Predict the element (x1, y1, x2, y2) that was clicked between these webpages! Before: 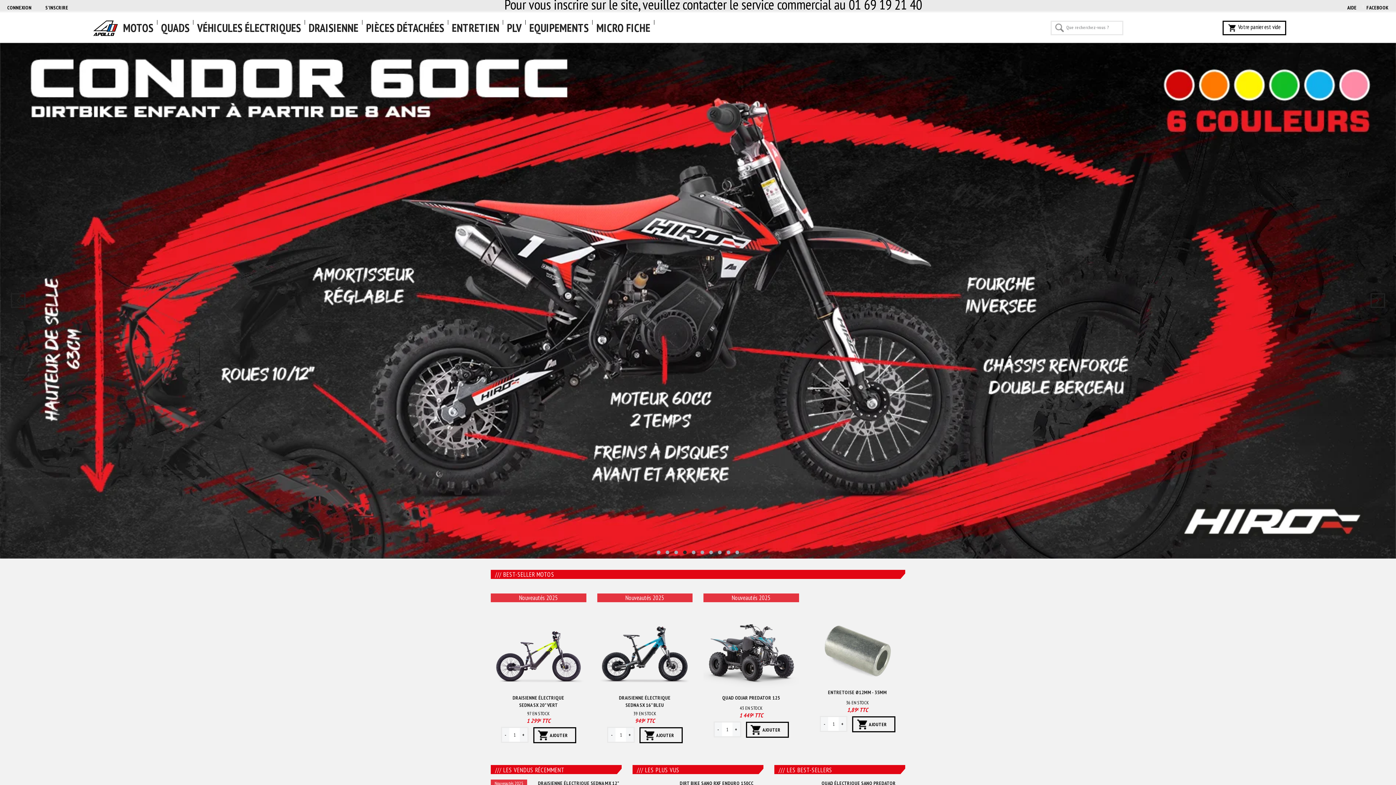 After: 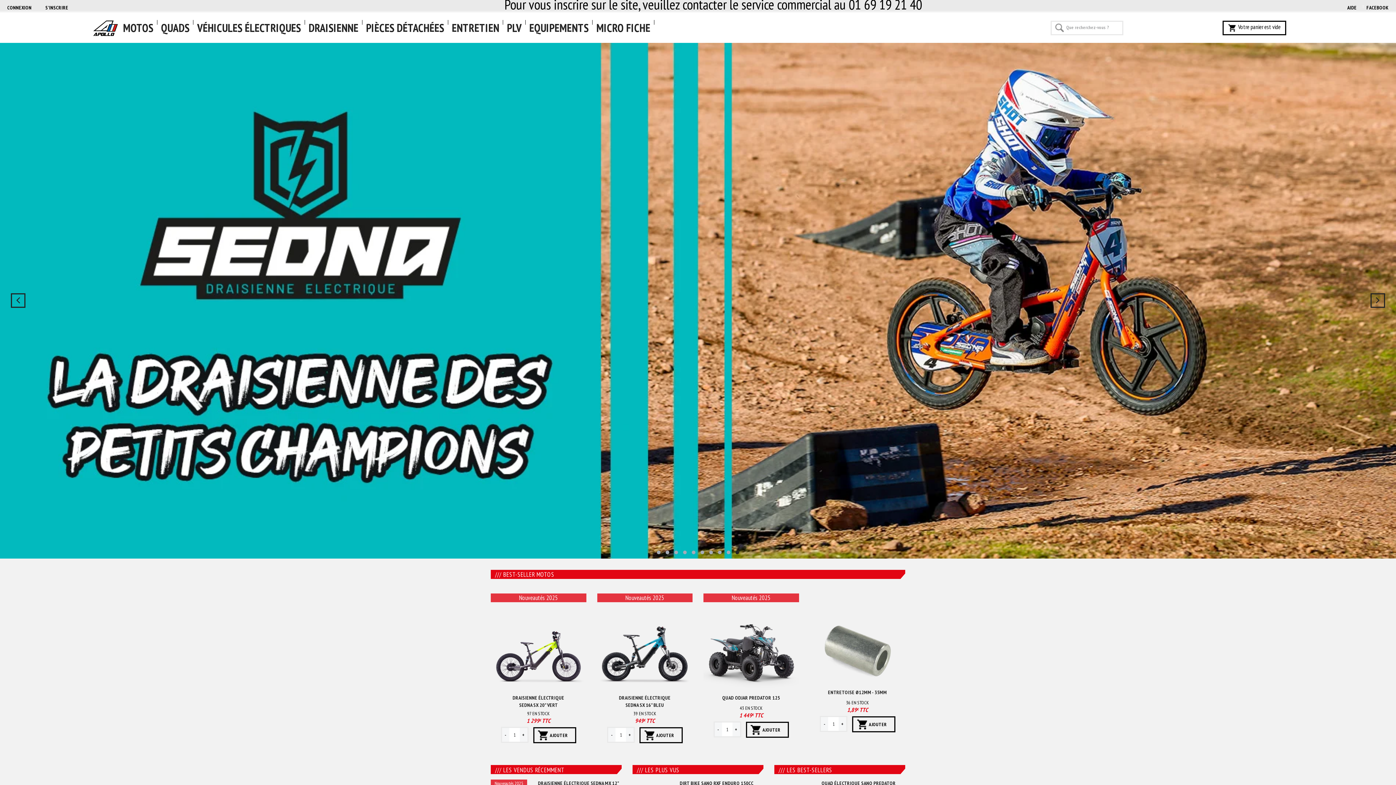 Action: bbox: (1347, 3, 1357, 12) label: AIDE